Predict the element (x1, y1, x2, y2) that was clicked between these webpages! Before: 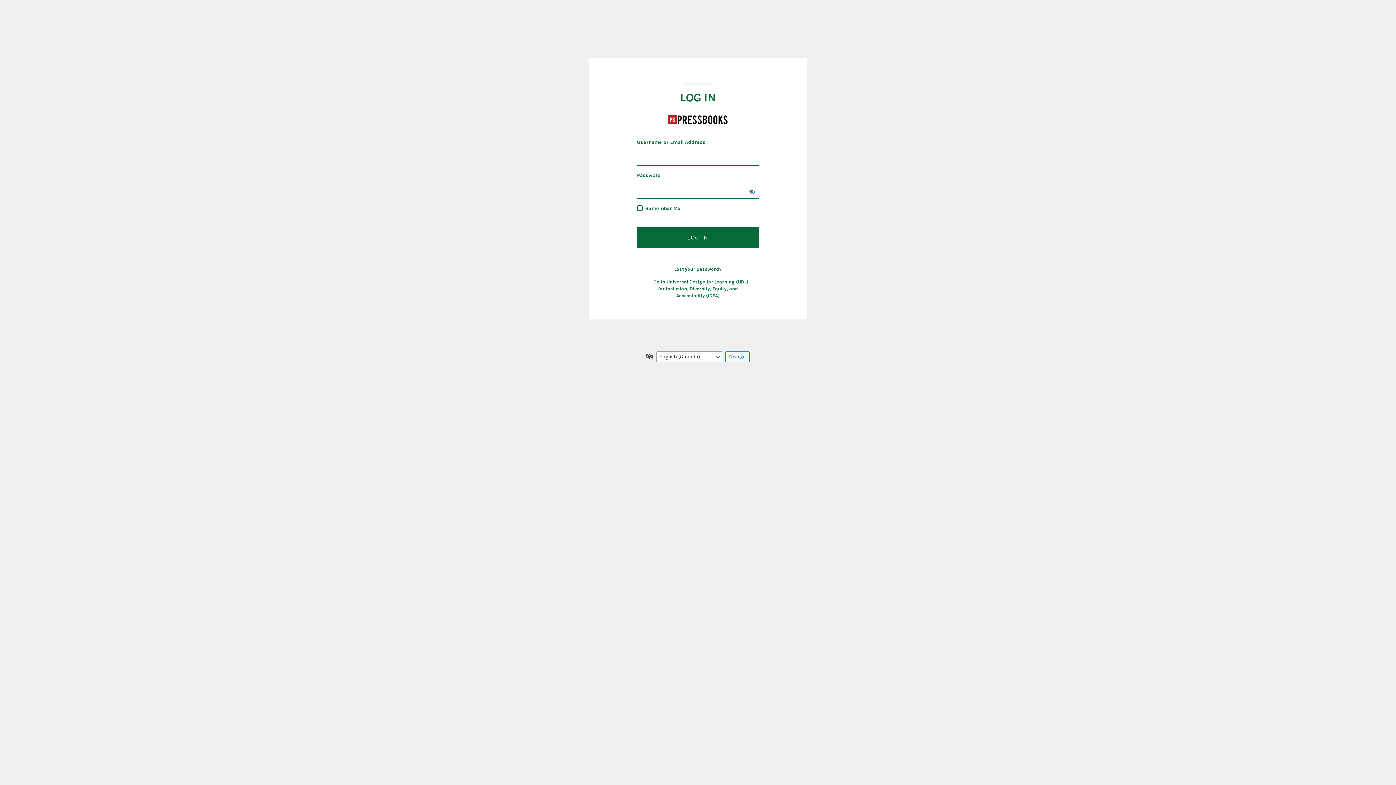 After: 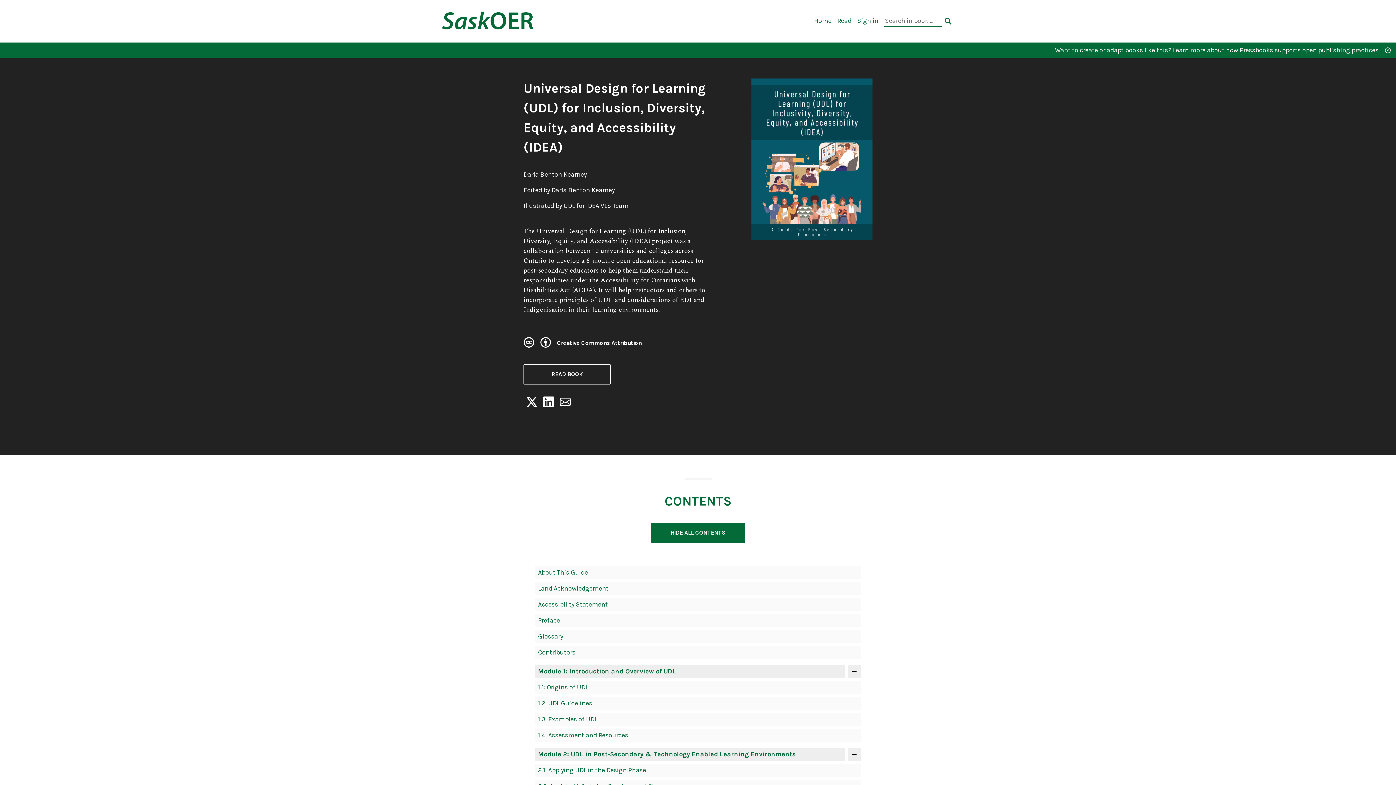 Action: bbox: (647, 279, 748, 298) label: ← Go to Universal Design for Learning (UDL) for Inclusion, Diversity, Equity, and Accessibility (IDEA)